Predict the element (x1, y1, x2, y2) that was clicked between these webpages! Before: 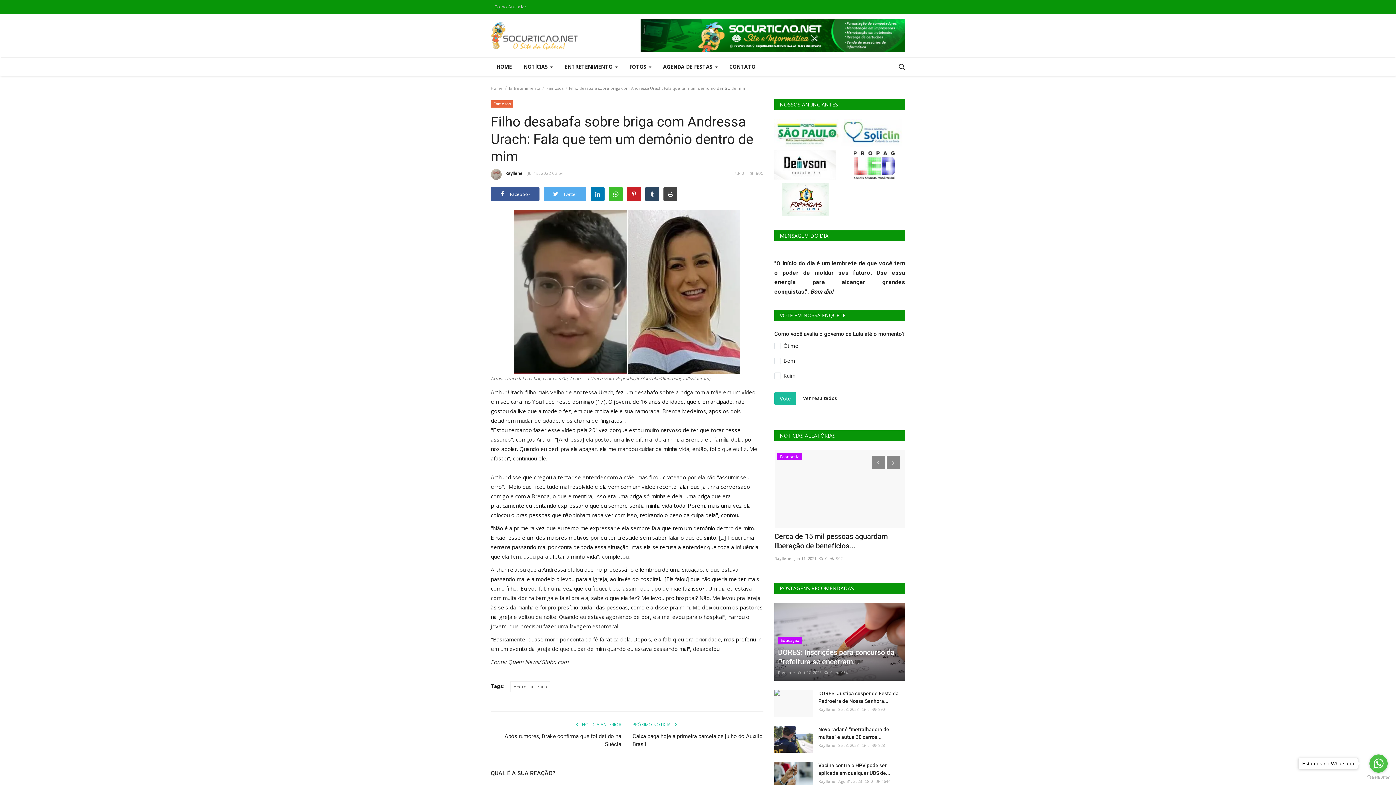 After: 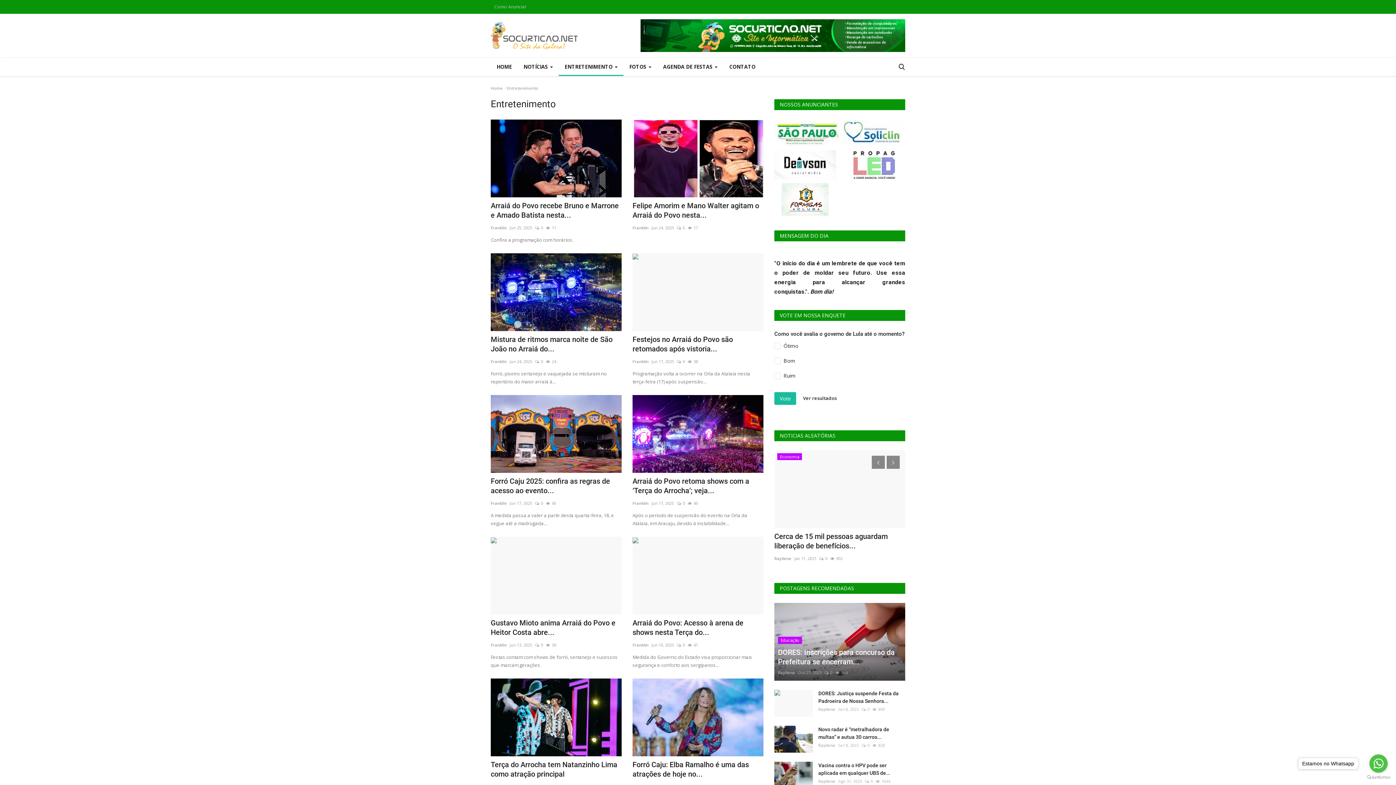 Action: label: Entretenimento bbox: (509, 85, 540, 90)